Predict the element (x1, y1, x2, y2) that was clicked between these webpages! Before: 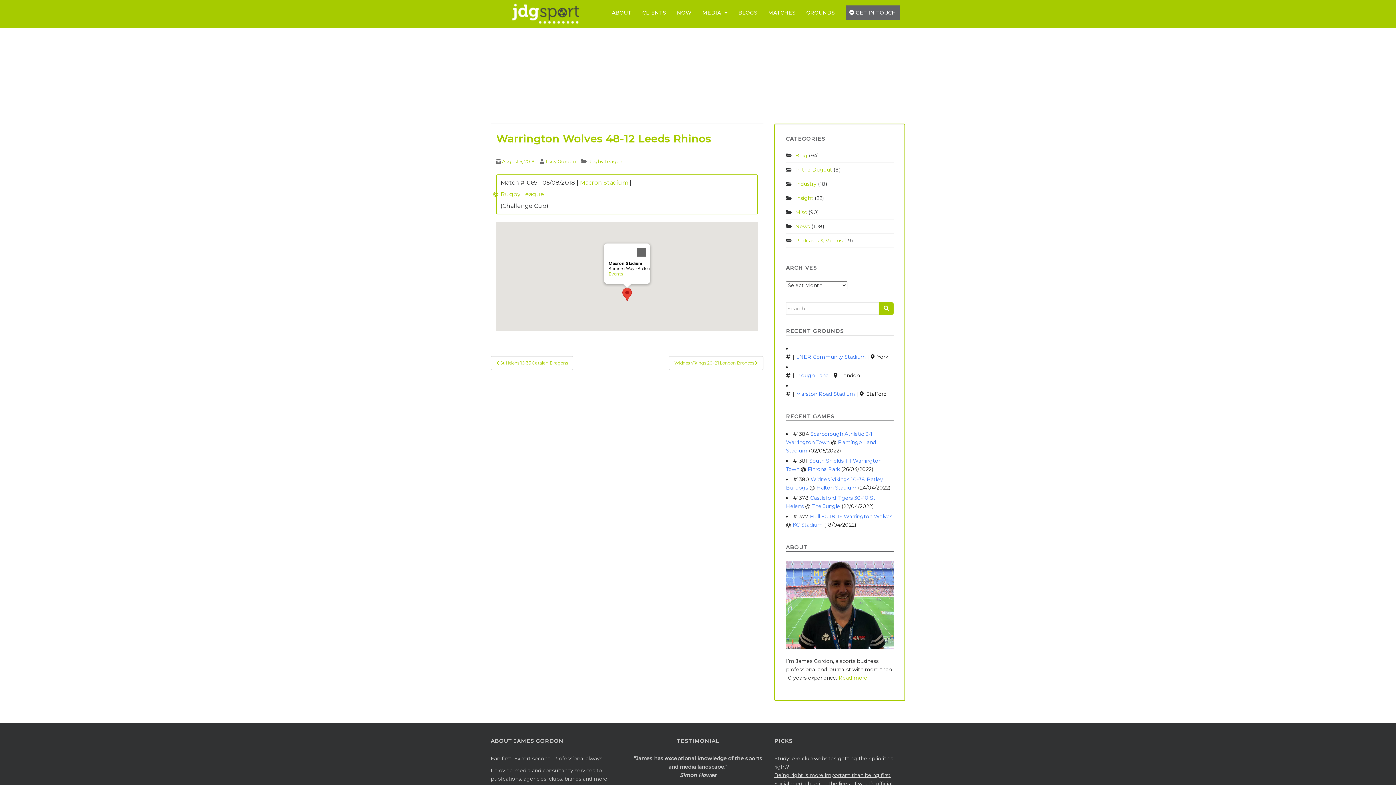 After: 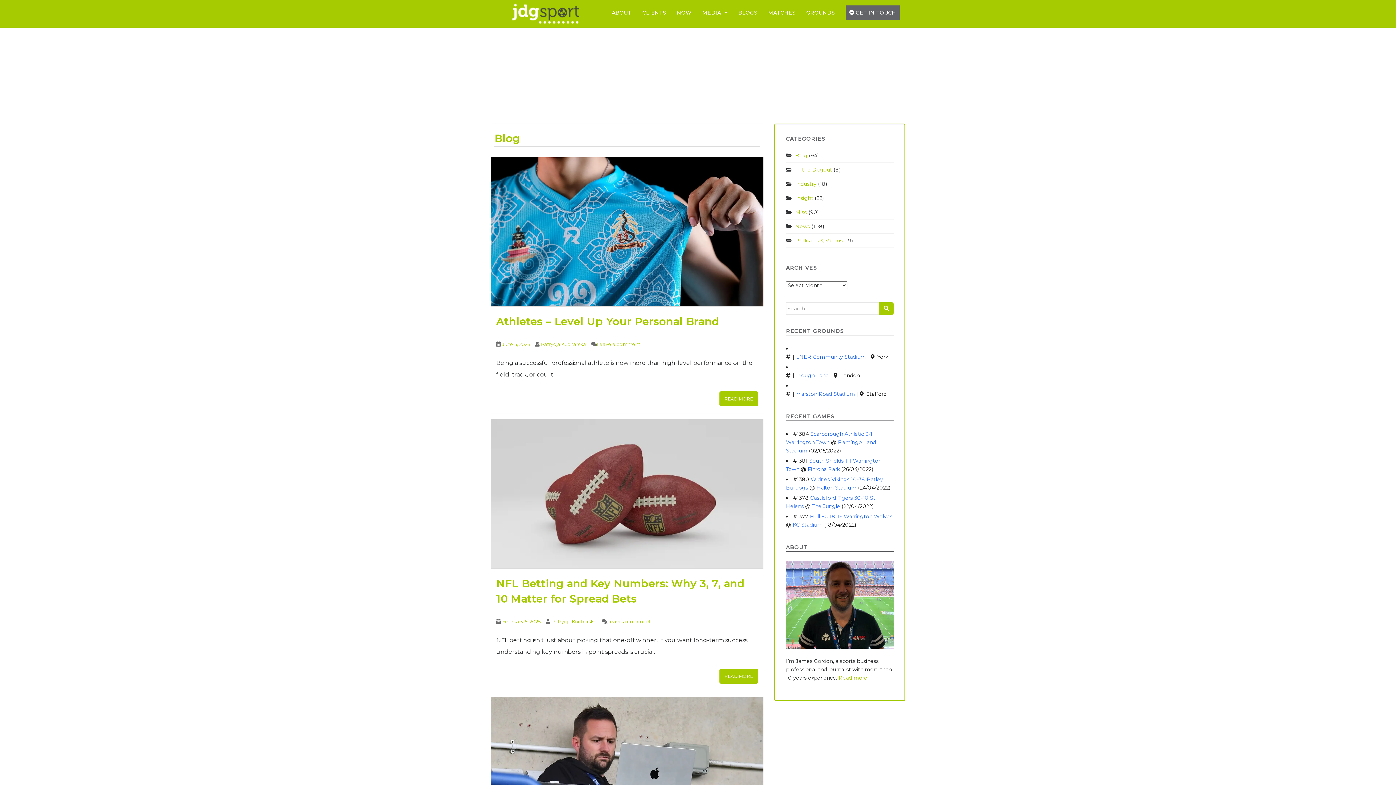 Action: bbox: (795, 152, 807, 158) label: Blog